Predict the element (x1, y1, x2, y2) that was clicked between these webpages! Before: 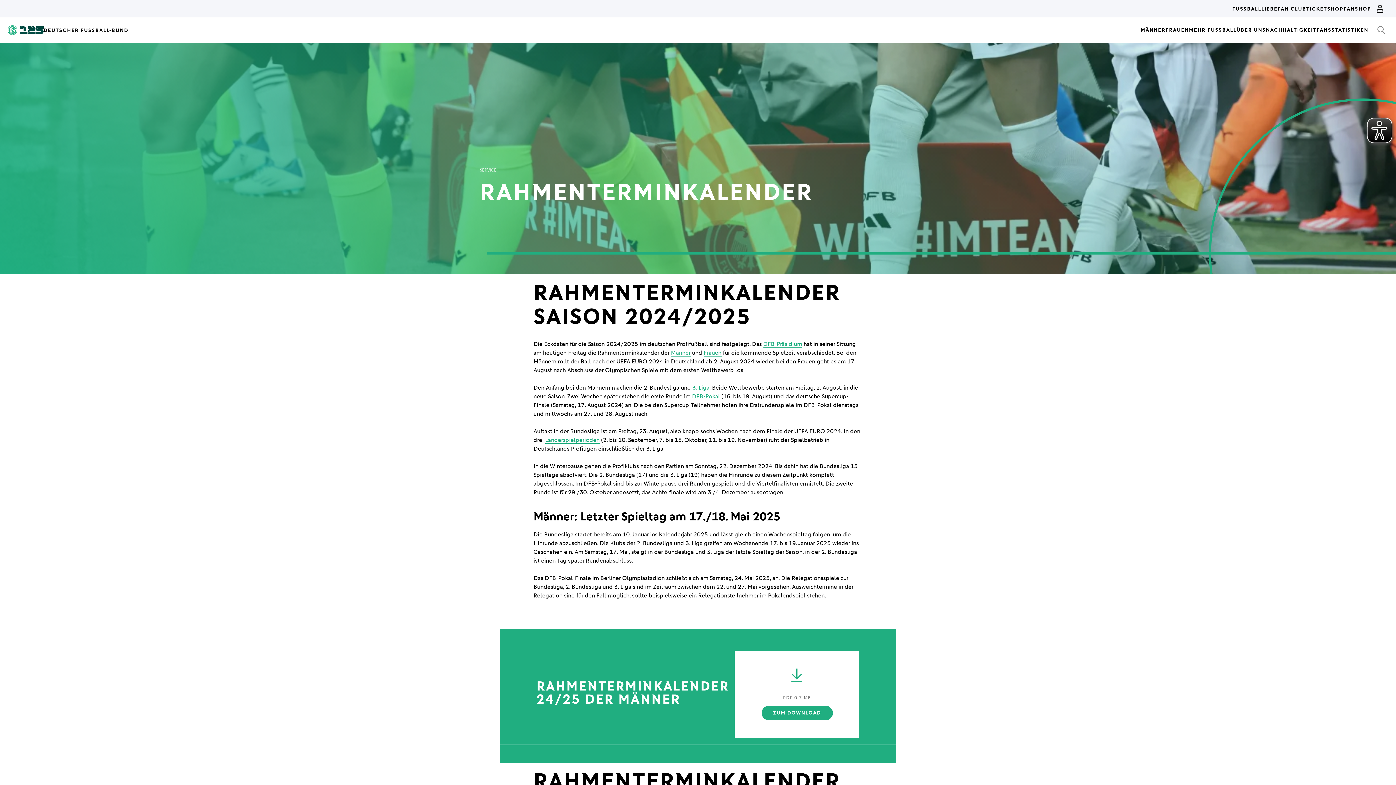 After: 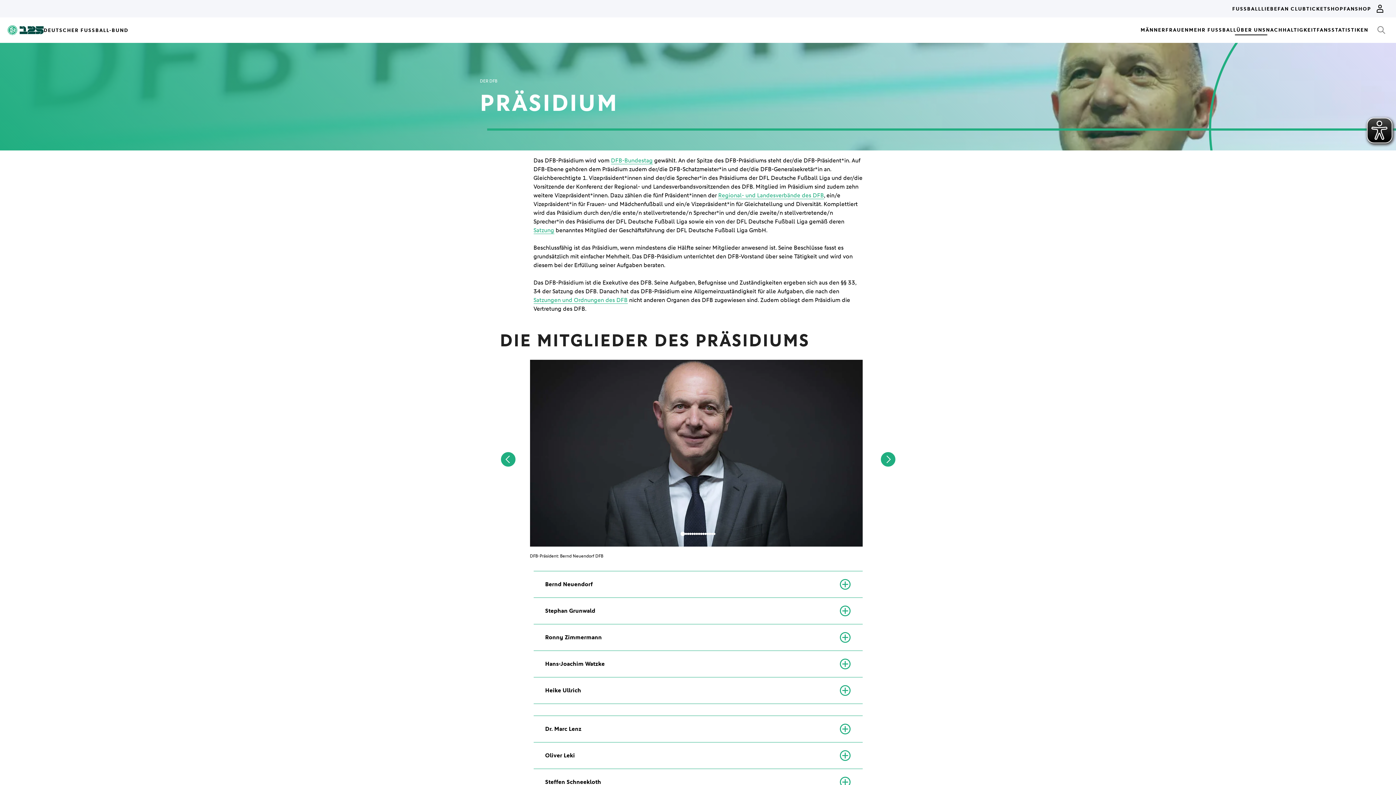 Action: label: DFB-Präsidium bbox: (763, 340, 802, 348)